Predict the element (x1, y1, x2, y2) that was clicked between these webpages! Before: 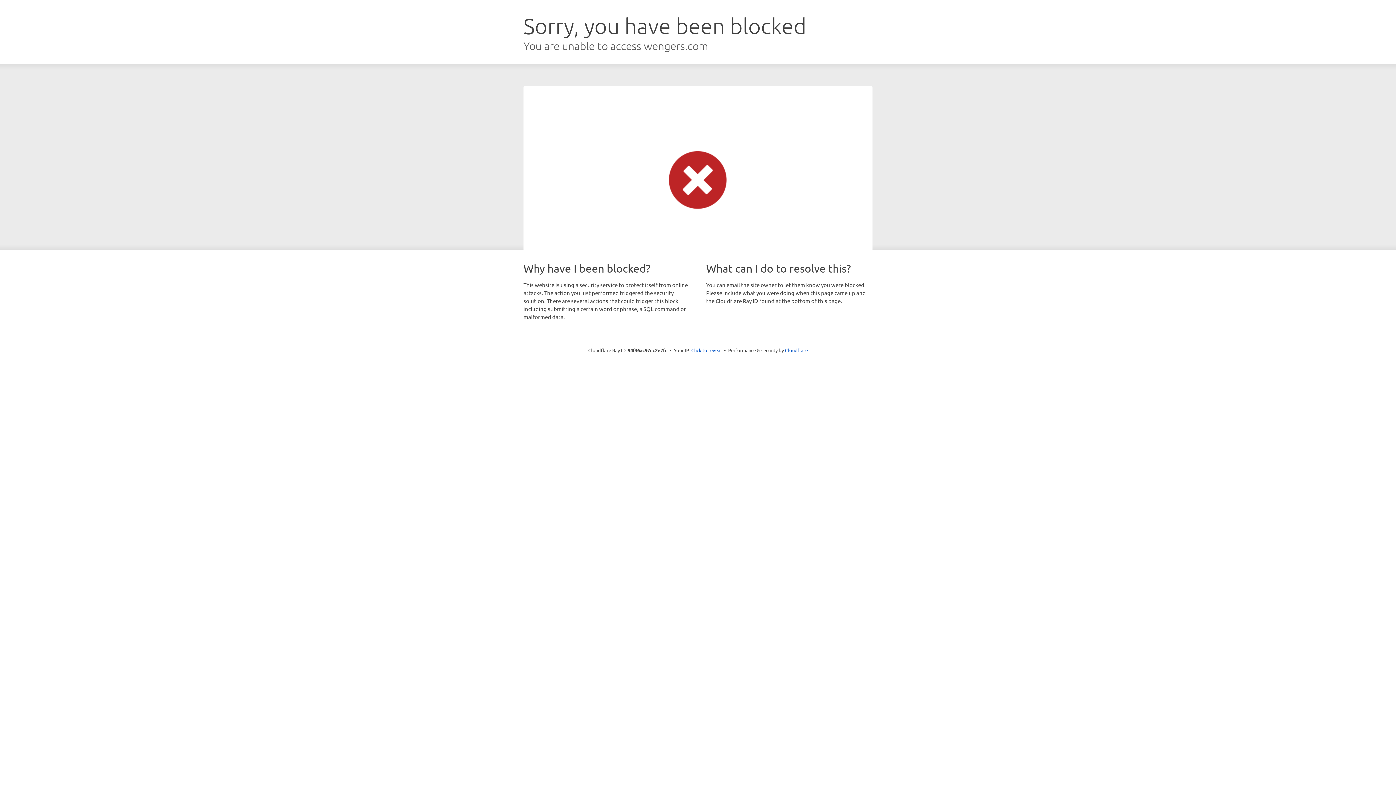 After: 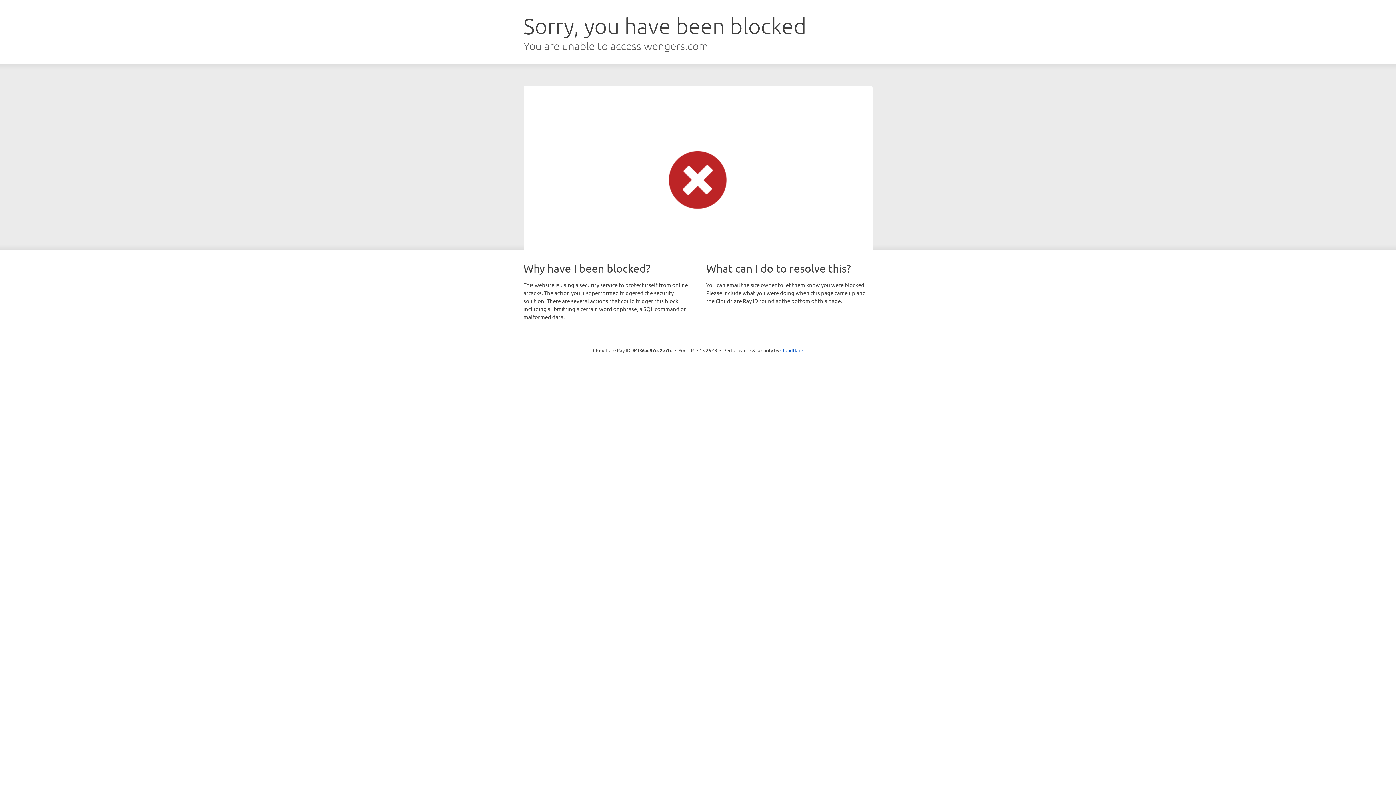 Action: bbox: (691, 346, 722, 353) label: Click to reveal